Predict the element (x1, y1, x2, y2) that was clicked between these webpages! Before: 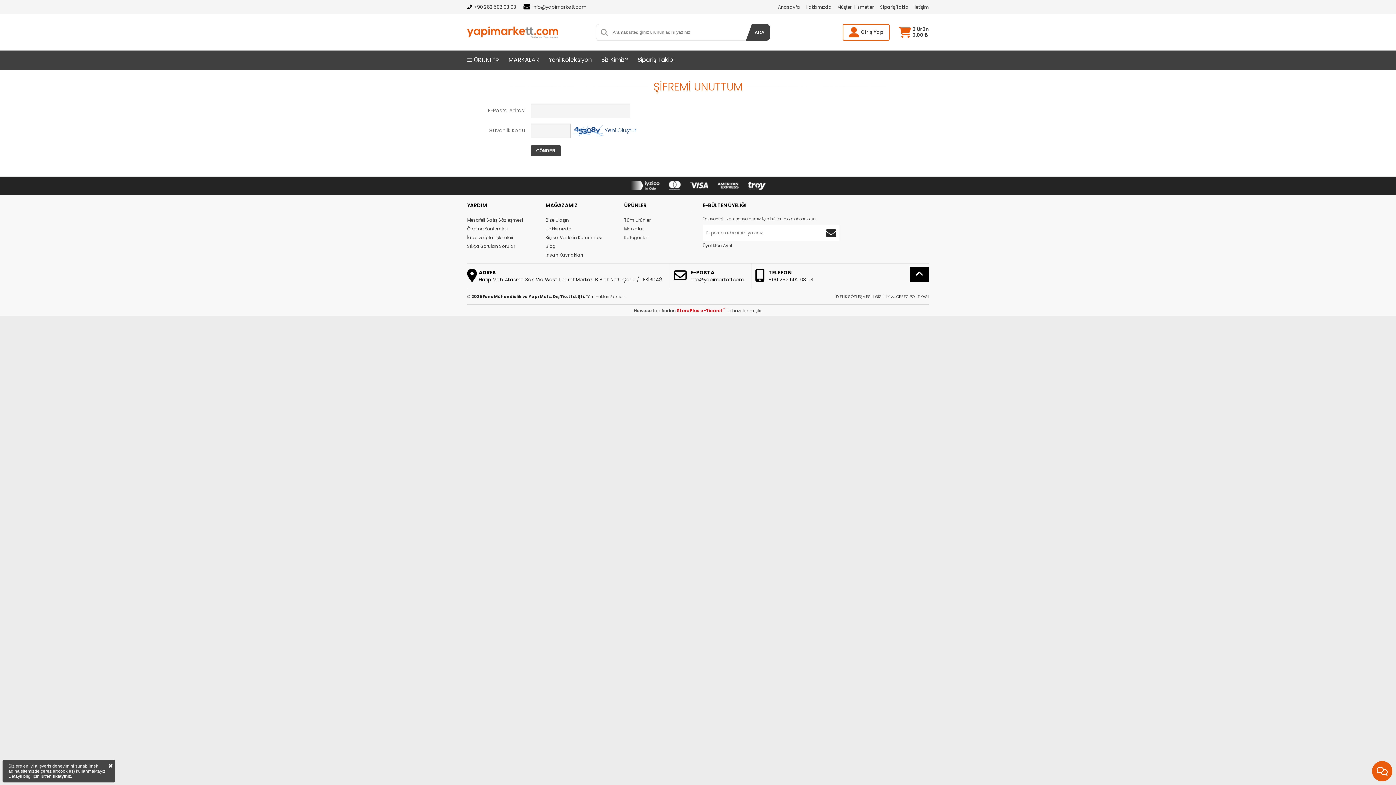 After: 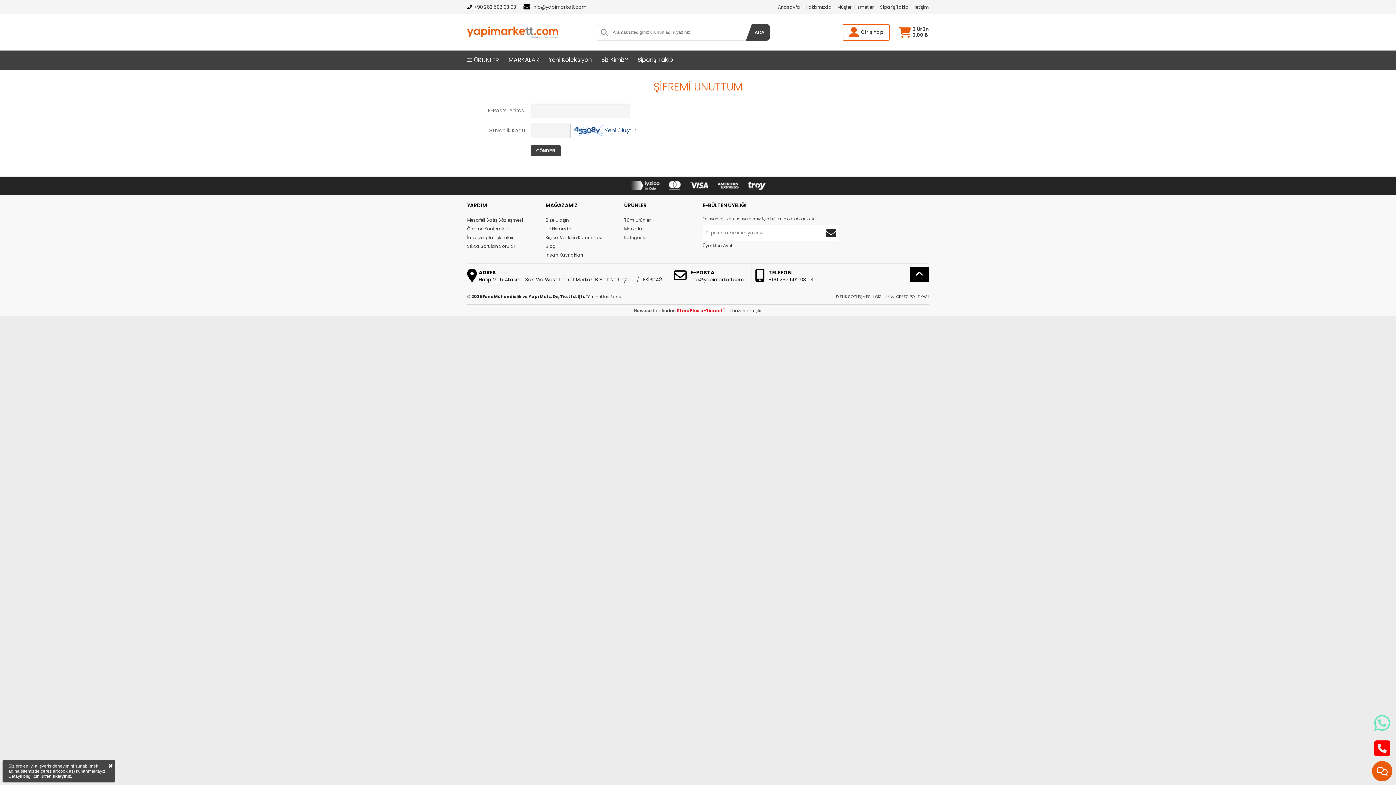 Action: bbox: (1372, 761, 1392, 781)